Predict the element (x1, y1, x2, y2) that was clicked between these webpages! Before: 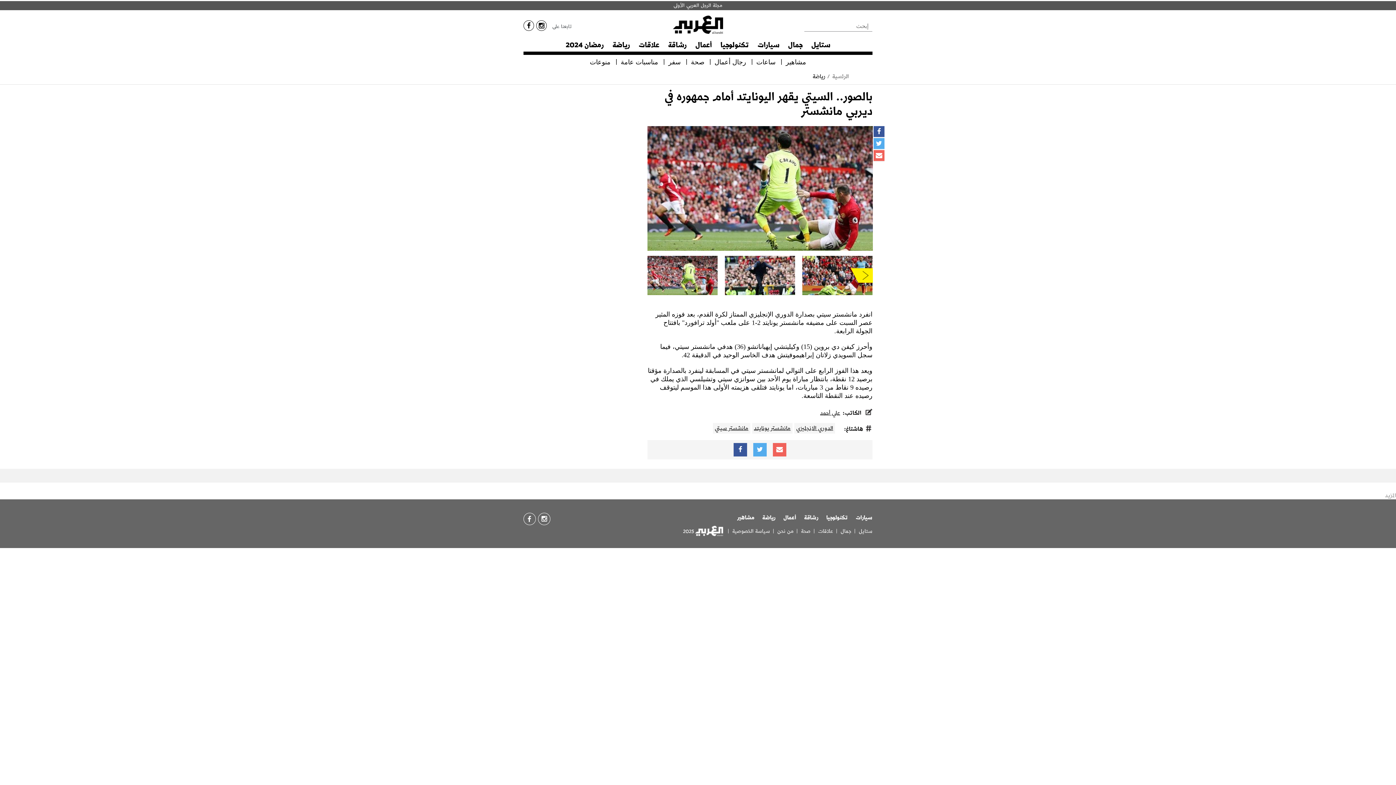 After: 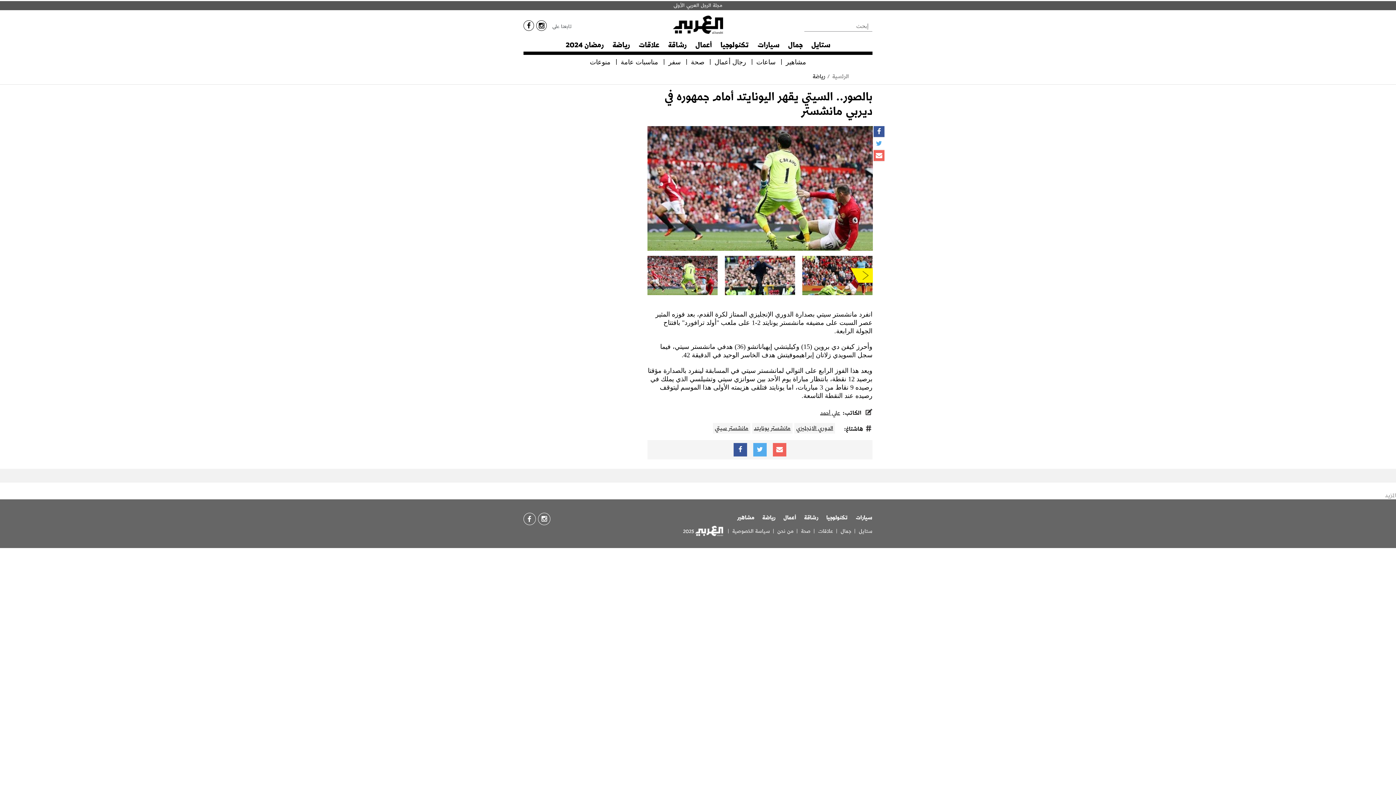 Action: bbox: (876, 138, 882, 149)